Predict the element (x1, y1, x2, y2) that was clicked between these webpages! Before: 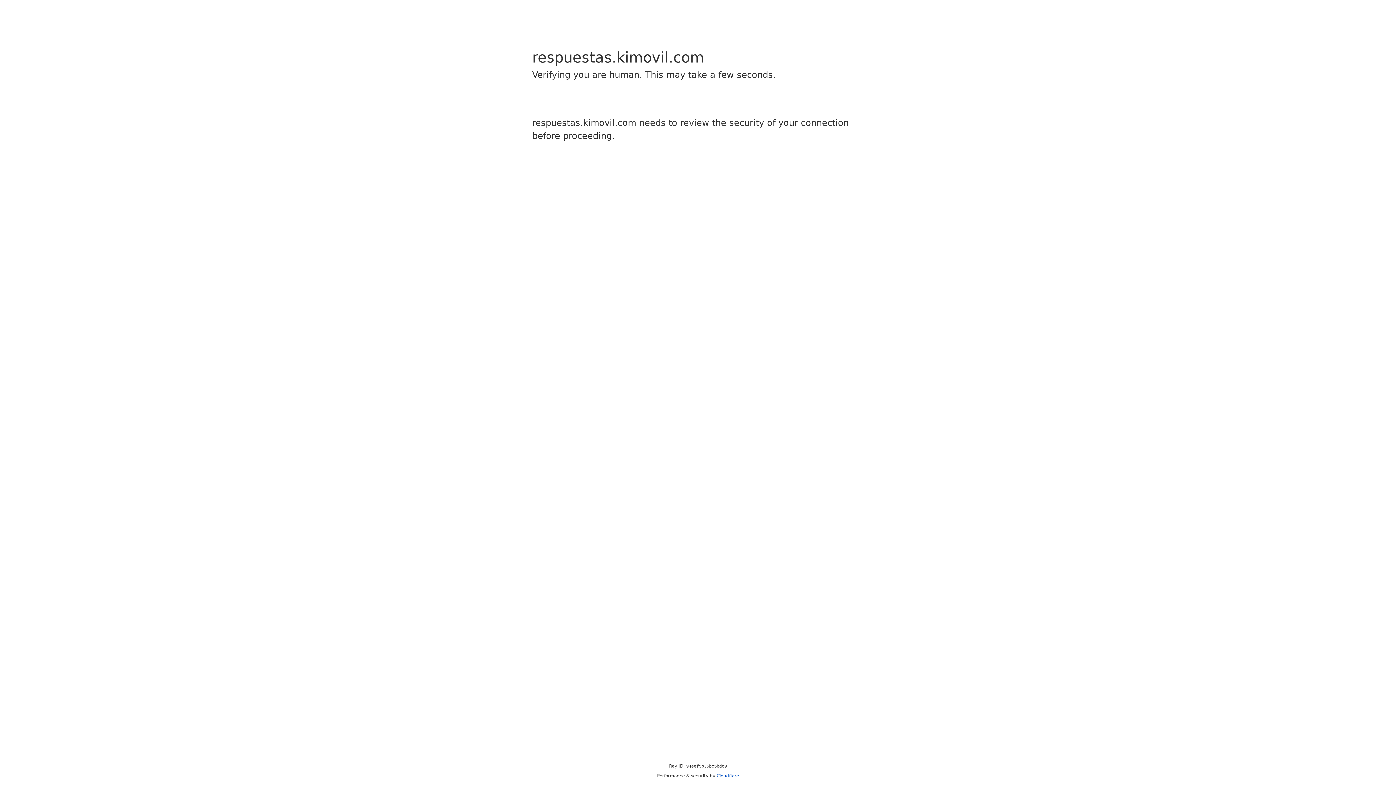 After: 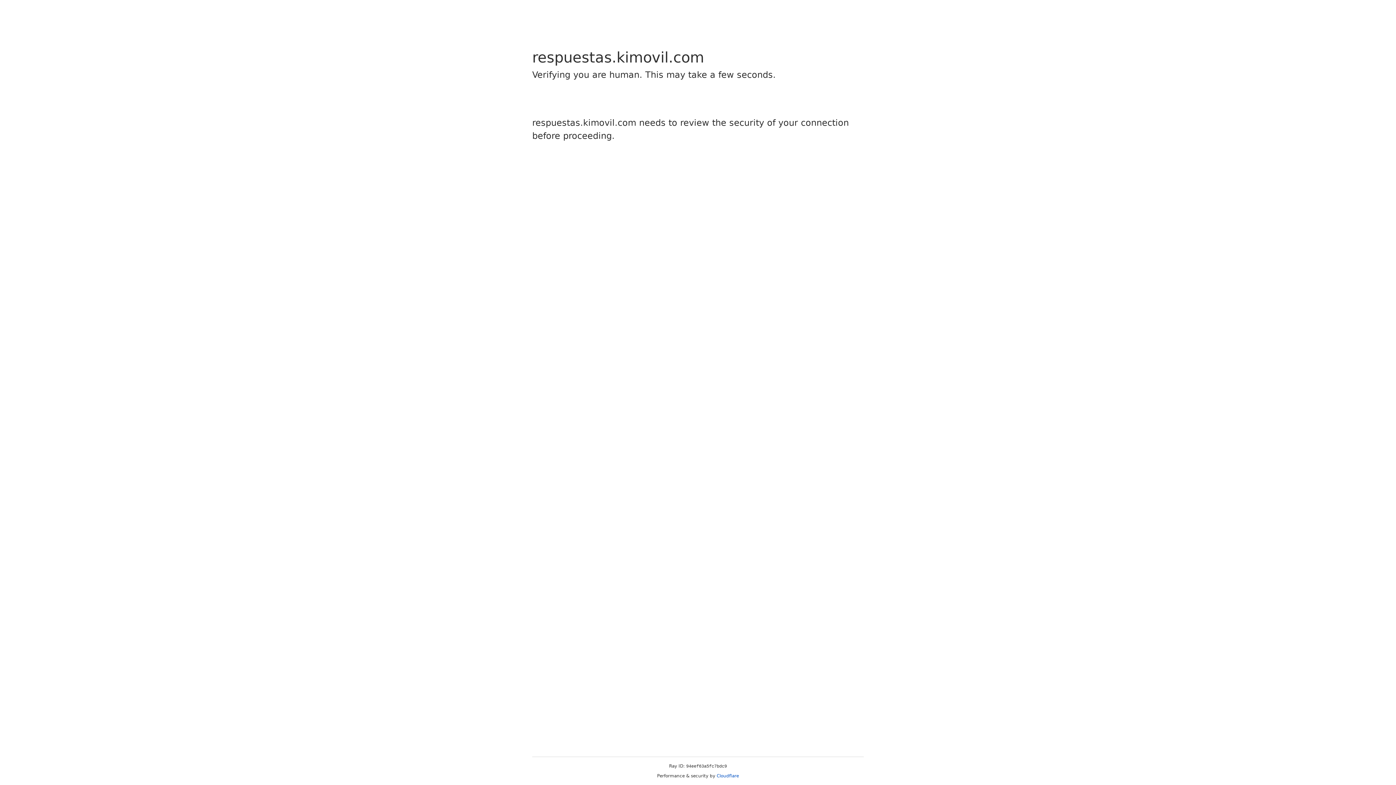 Action: bbox: (716, 773, 739, 778) label: Cloudflare